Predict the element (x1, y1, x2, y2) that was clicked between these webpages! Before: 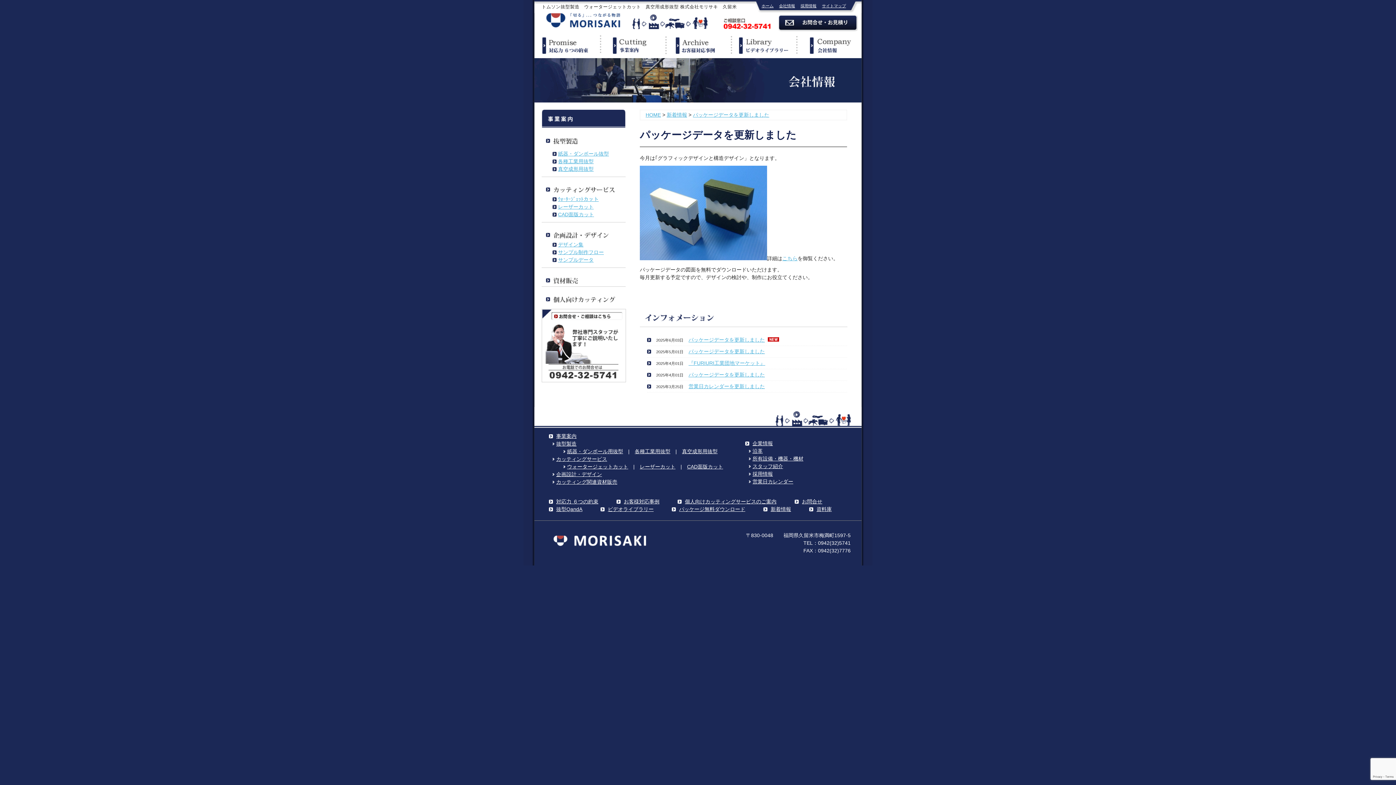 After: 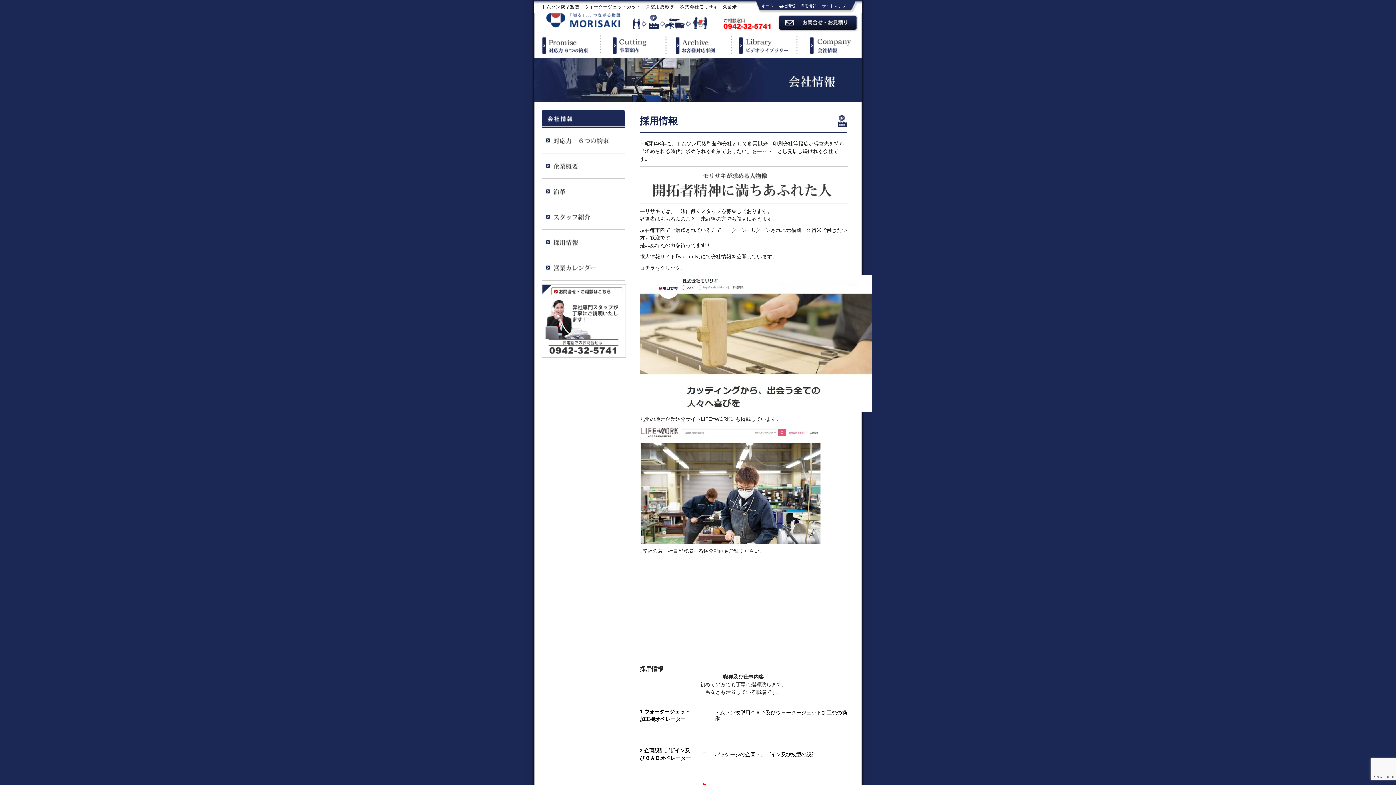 Action: label: 採用情報 bbox: (800, 3, 816, 8)